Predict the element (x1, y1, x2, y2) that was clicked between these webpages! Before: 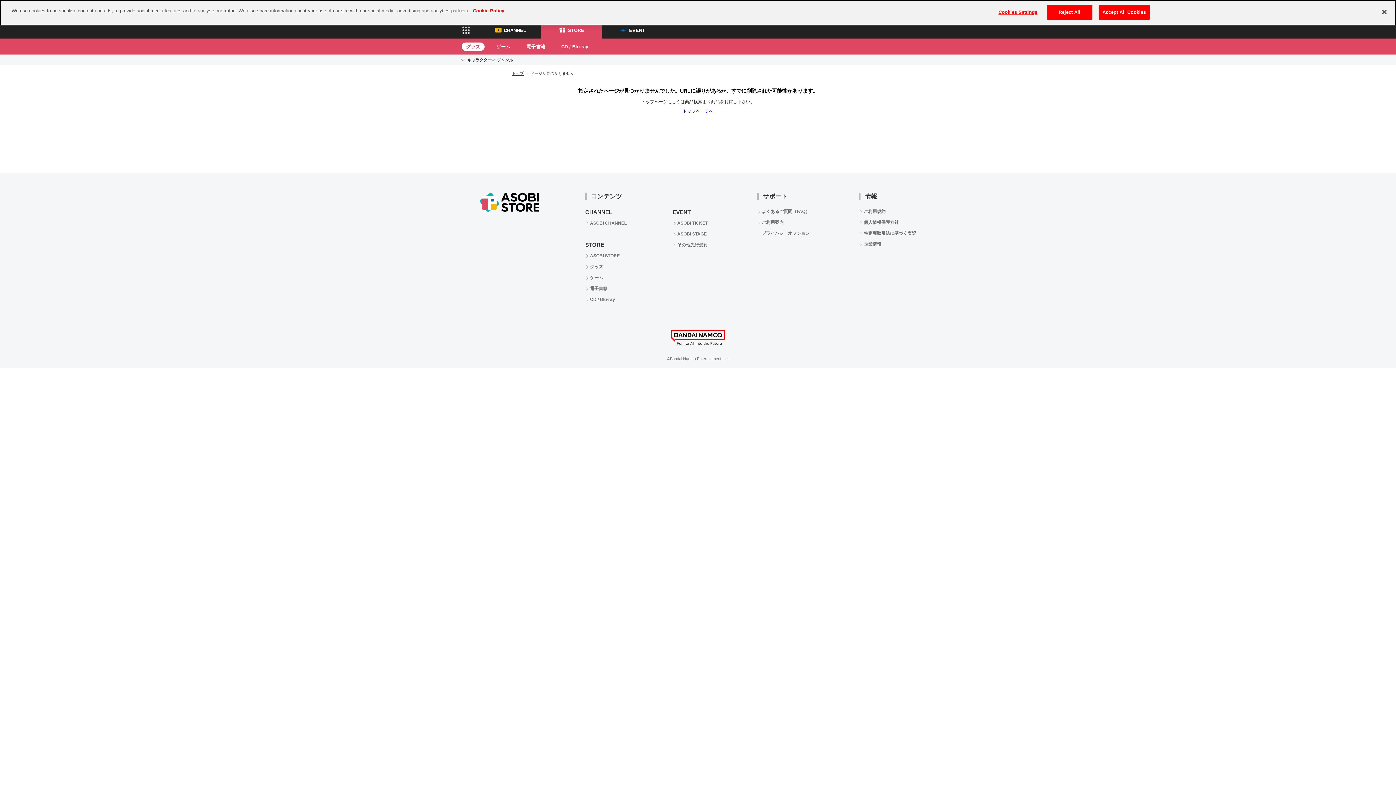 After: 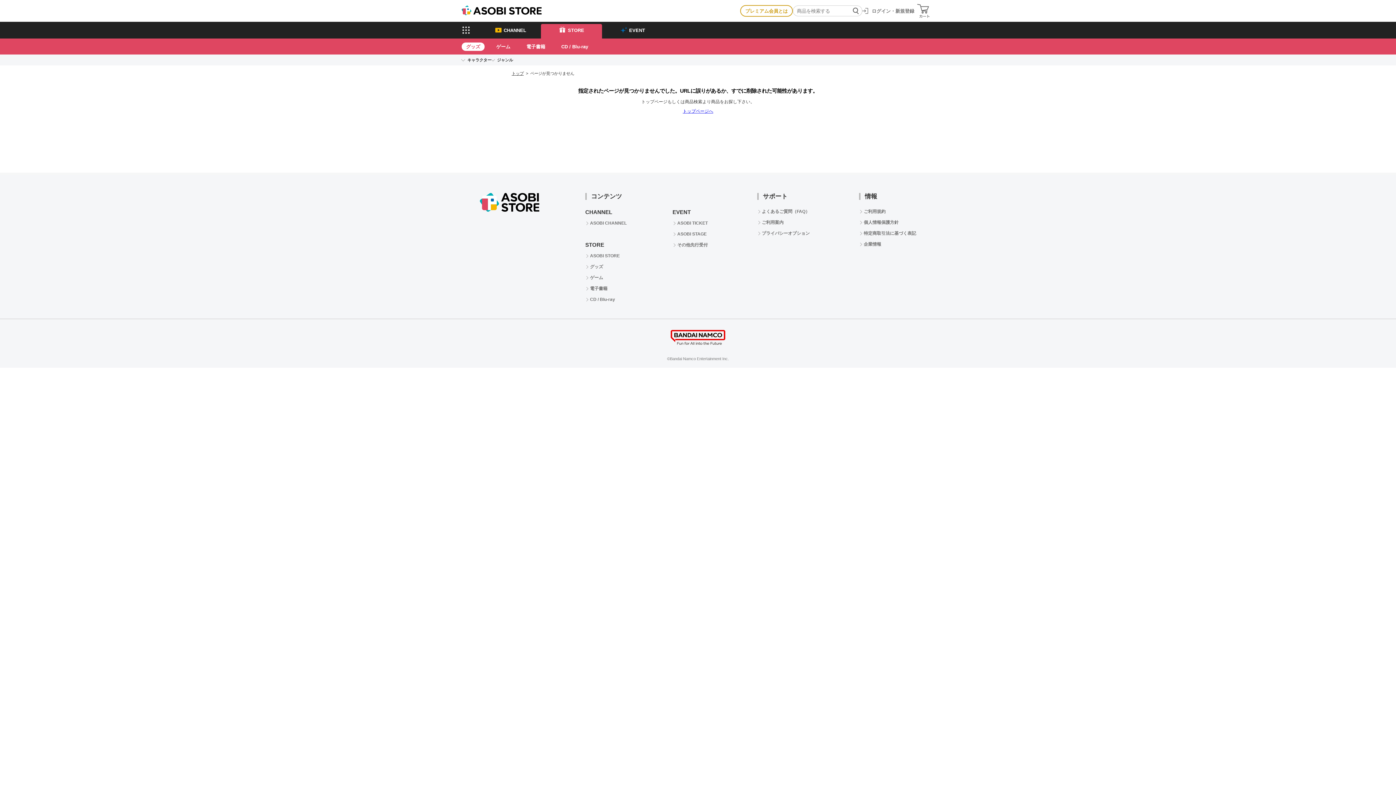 Action: label: Reject All bbox: (1047, 4, 1092, 19)